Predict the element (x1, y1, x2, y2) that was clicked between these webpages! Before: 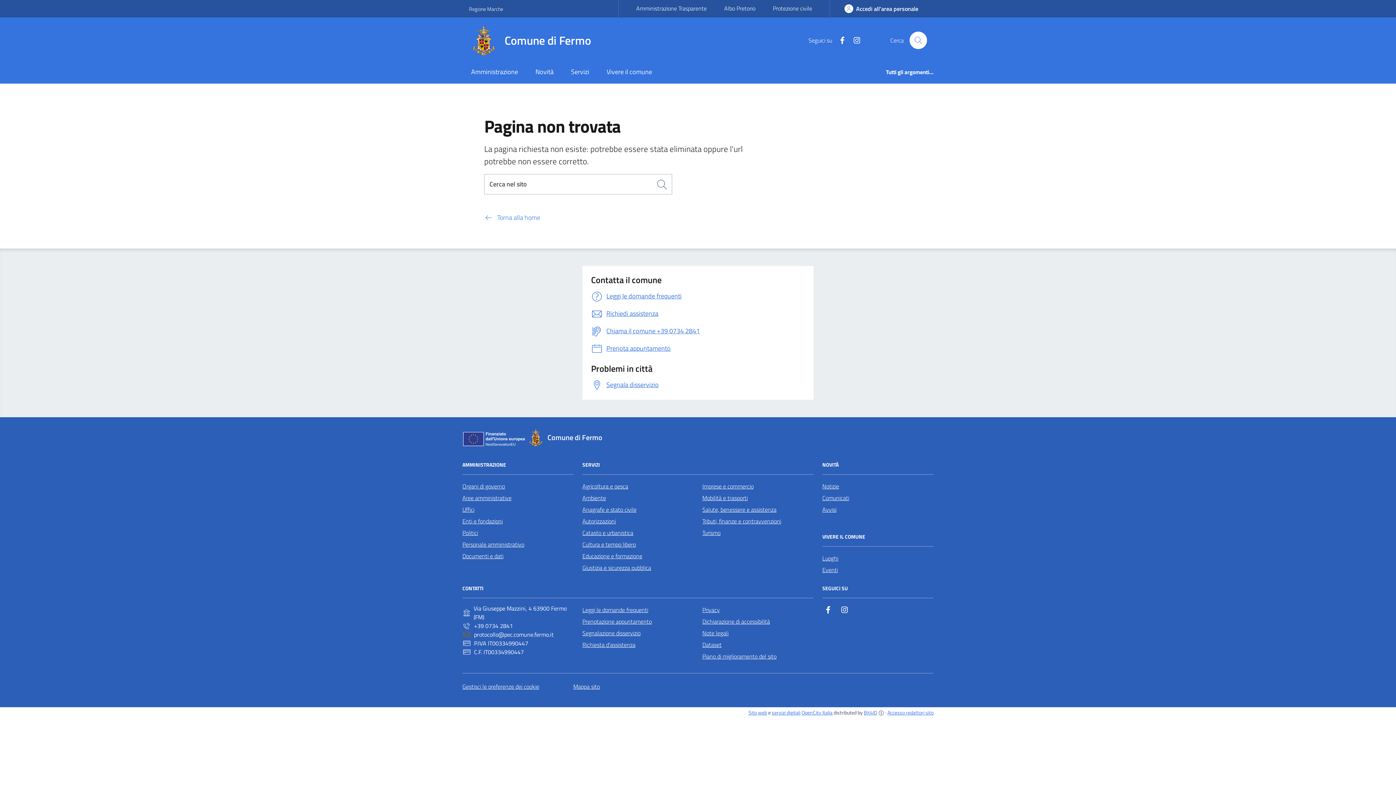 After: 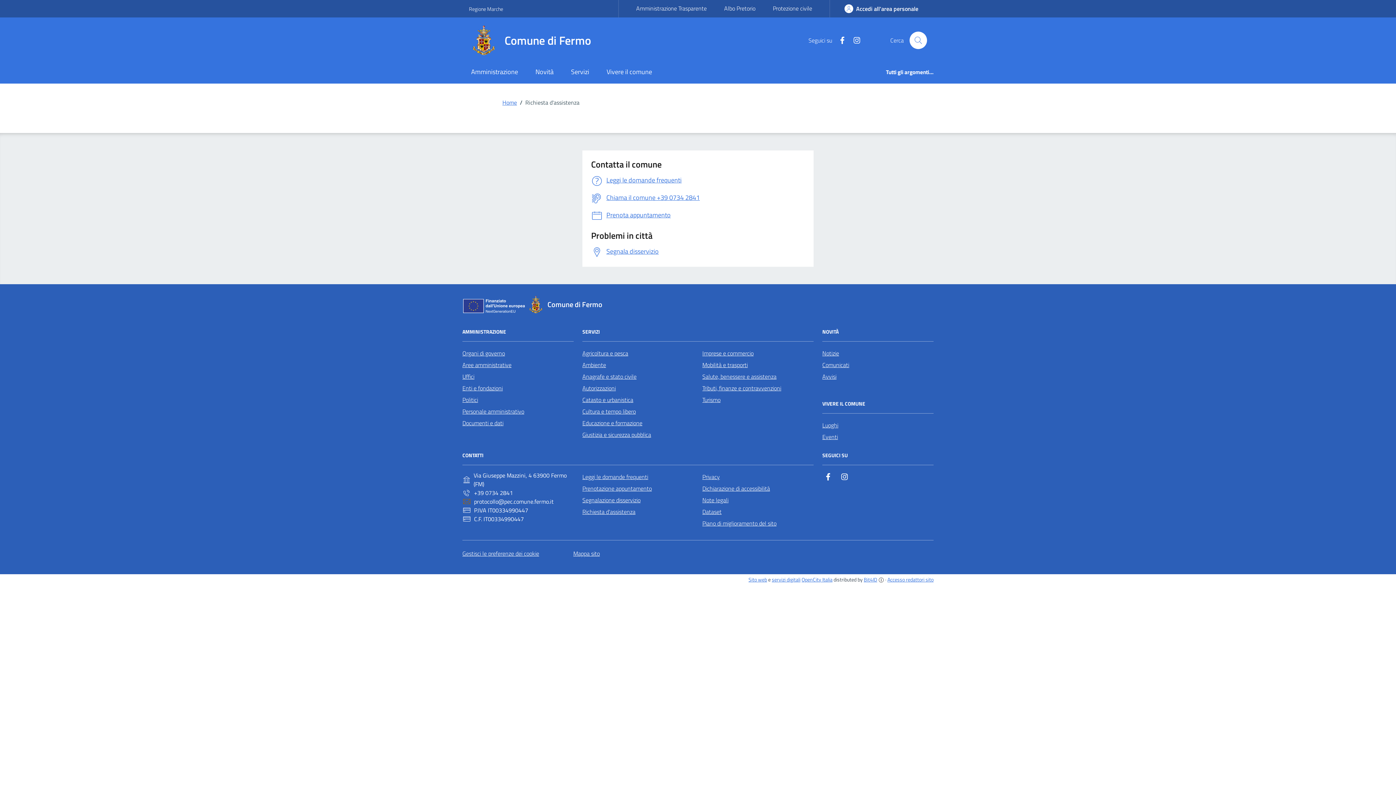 Action: label: Richiesta d'assistenza bbox: (582, 639, 635, 650)